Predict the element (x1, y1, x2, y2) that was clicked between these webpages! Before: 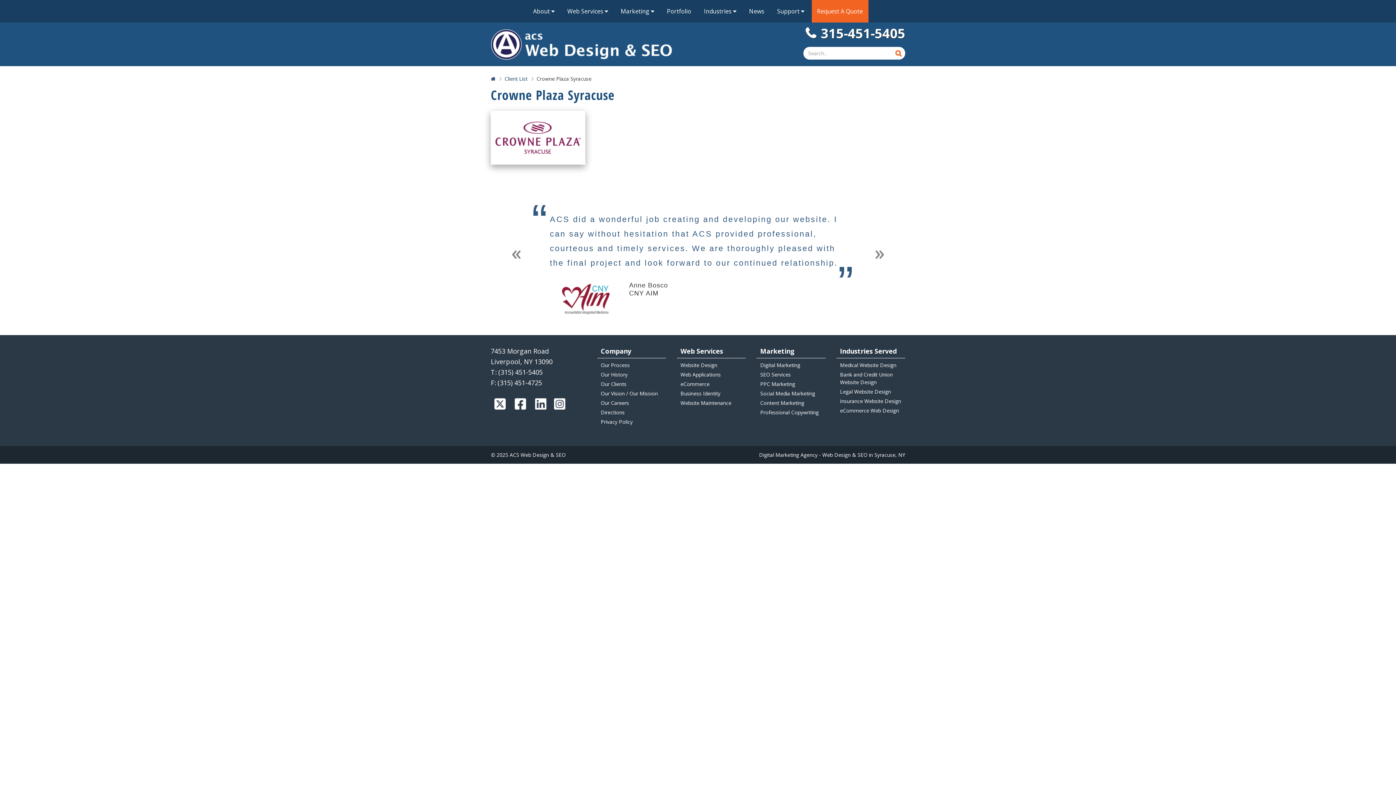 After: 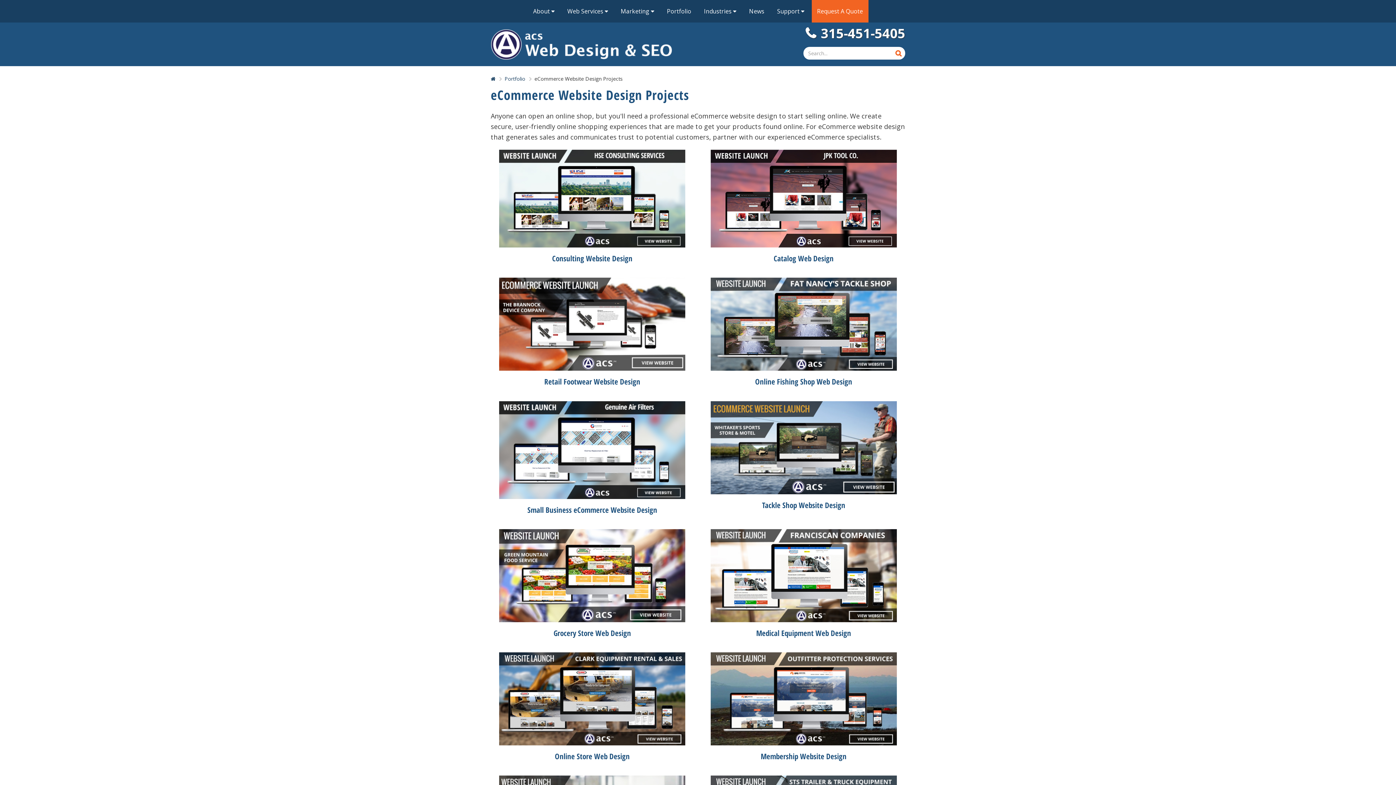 Action: label: eCommerce Web Design bbox: (840, 406, 905, 414)